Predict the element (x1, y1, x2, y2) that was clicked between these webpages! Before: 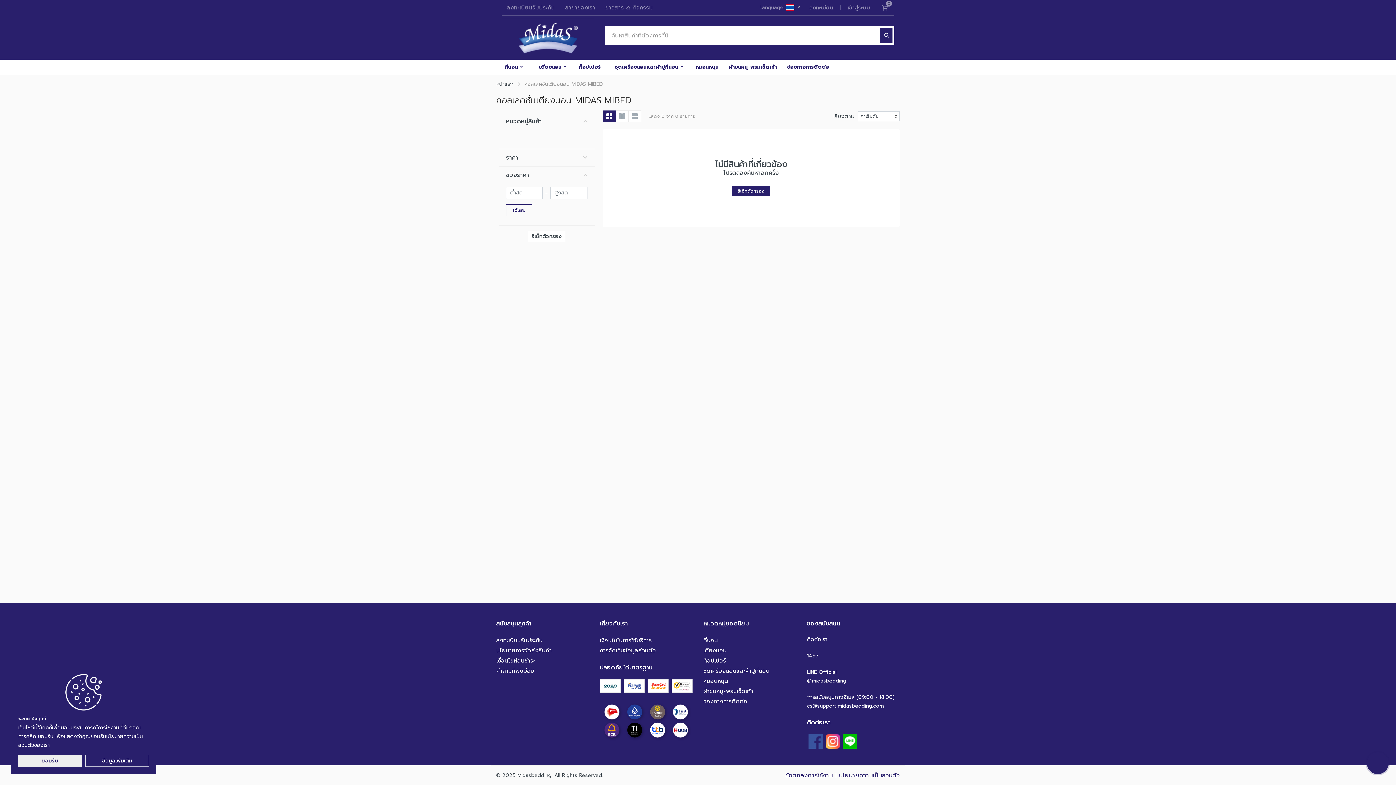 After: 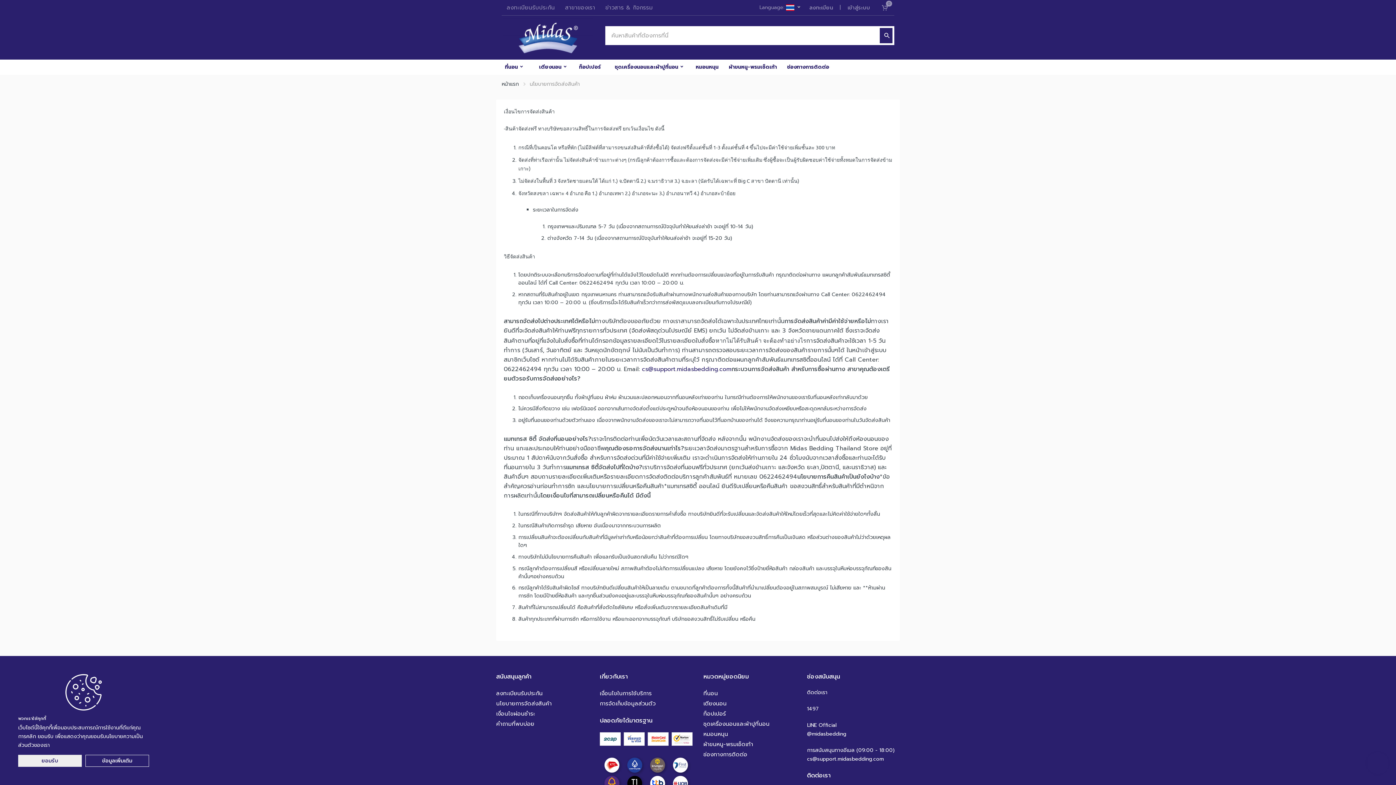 Action: bbox: (496, 646, 552, 654) label: นโยบายการจัดส่งสินค้า